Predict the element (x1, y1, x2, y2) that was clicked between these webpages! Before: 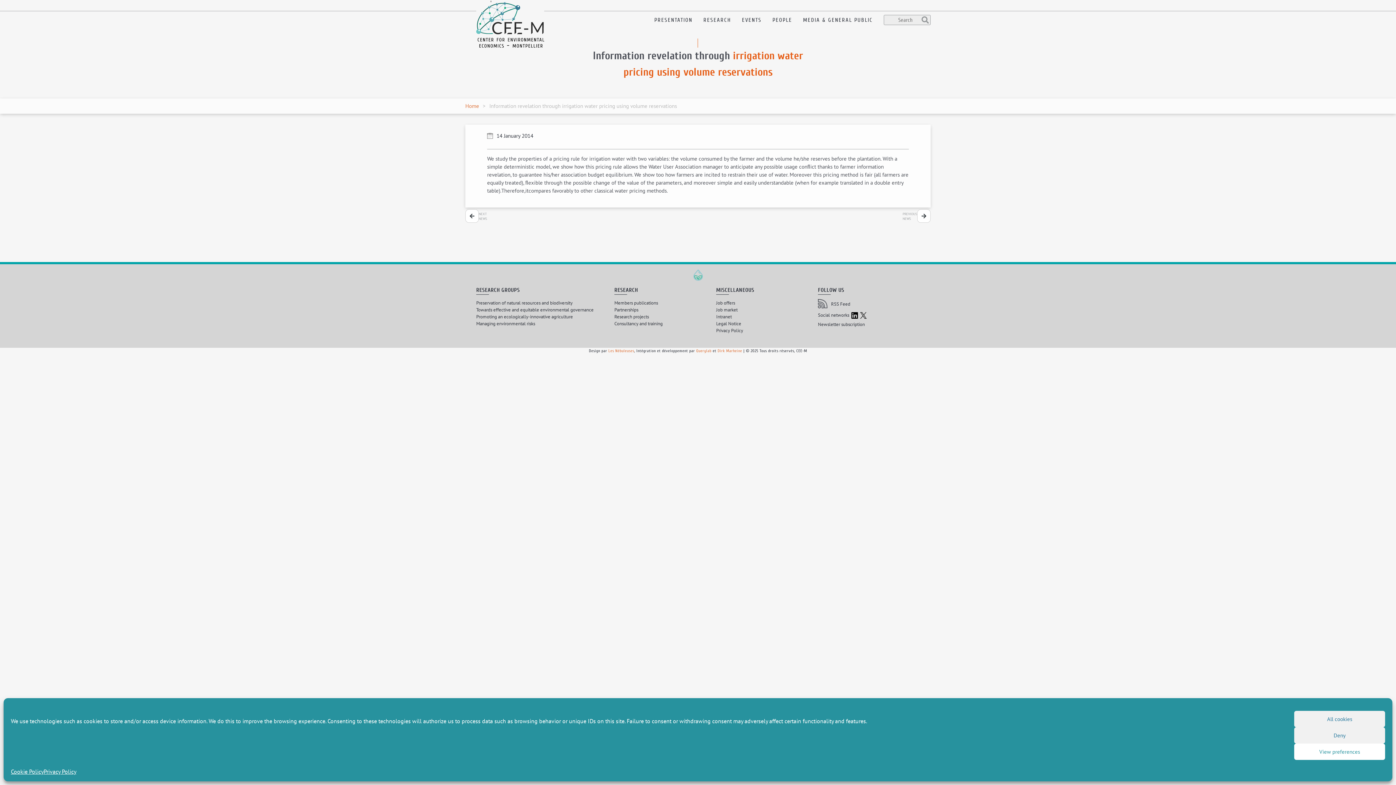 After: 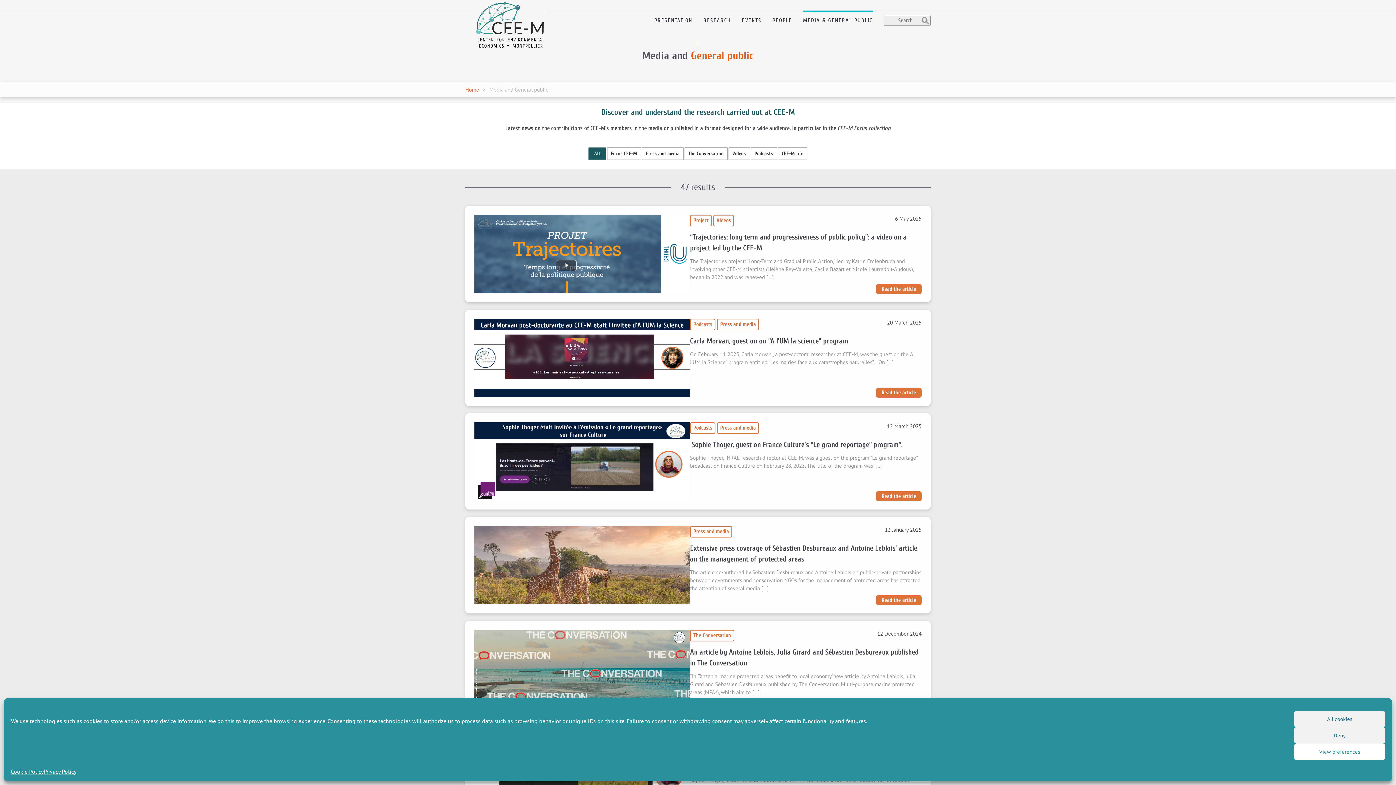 Action: label: MEDIA & GENERAL PUBLIC bbox: (803, 16, 873, 23)